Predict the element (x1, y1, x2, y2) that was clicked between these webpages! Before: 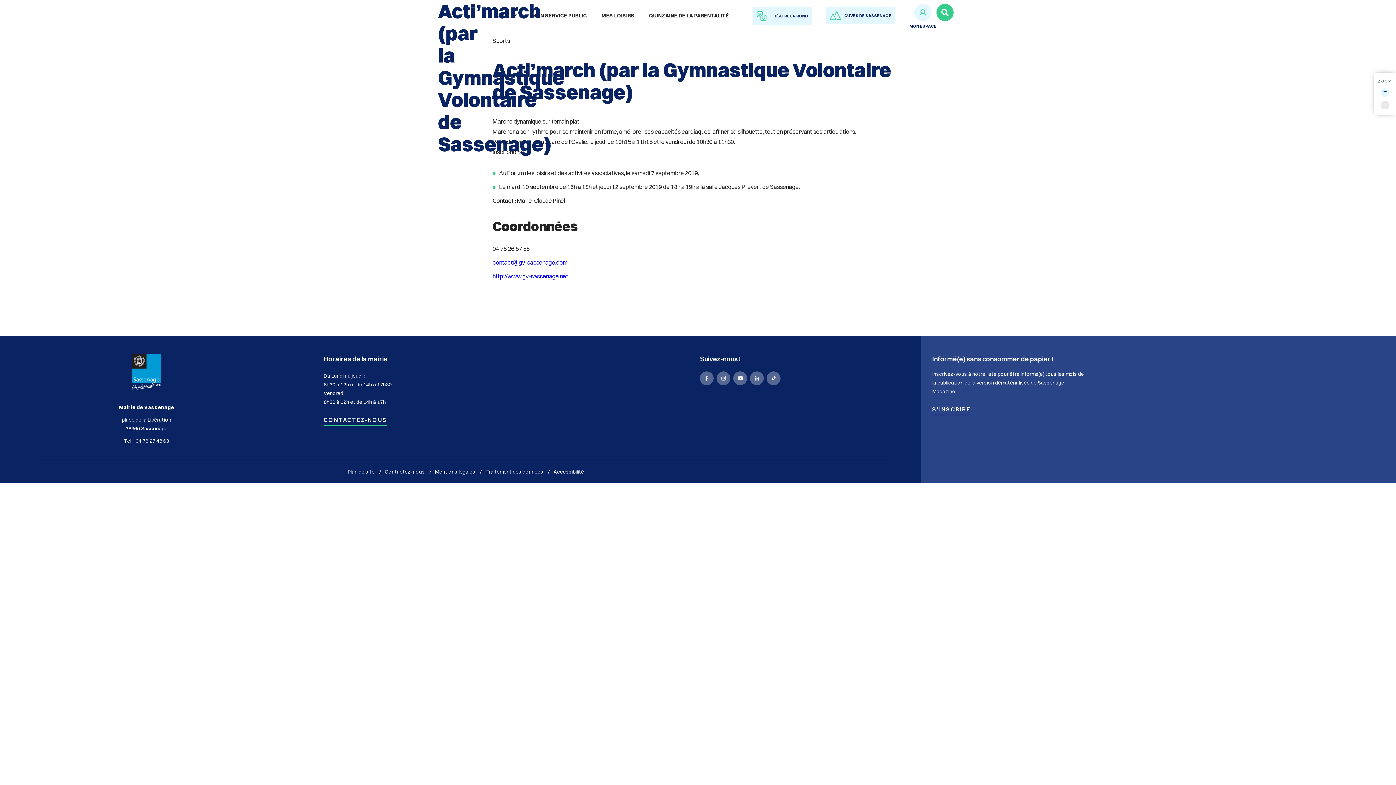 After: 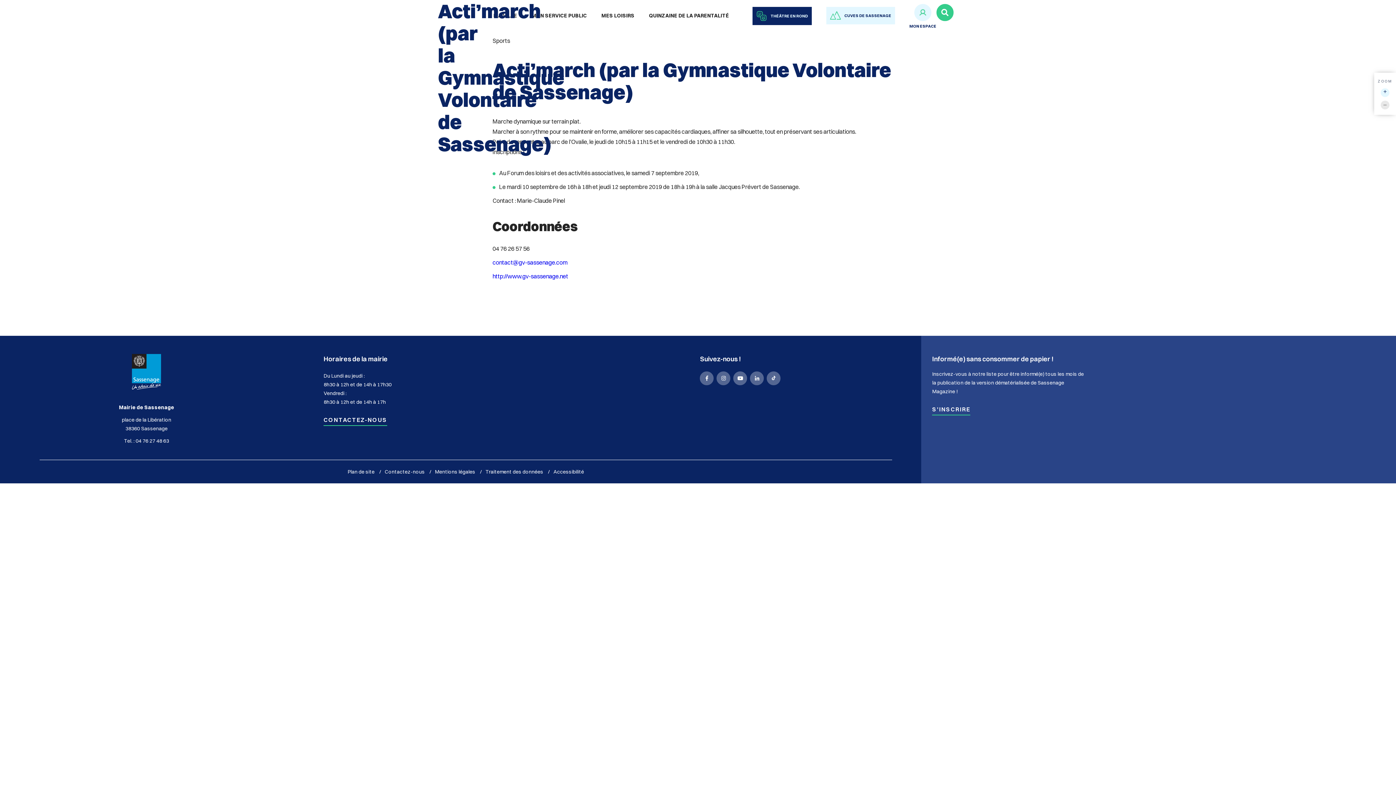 Action: label: THÉÂTRE EN ROND bbox: (752, 6, 811, 24)